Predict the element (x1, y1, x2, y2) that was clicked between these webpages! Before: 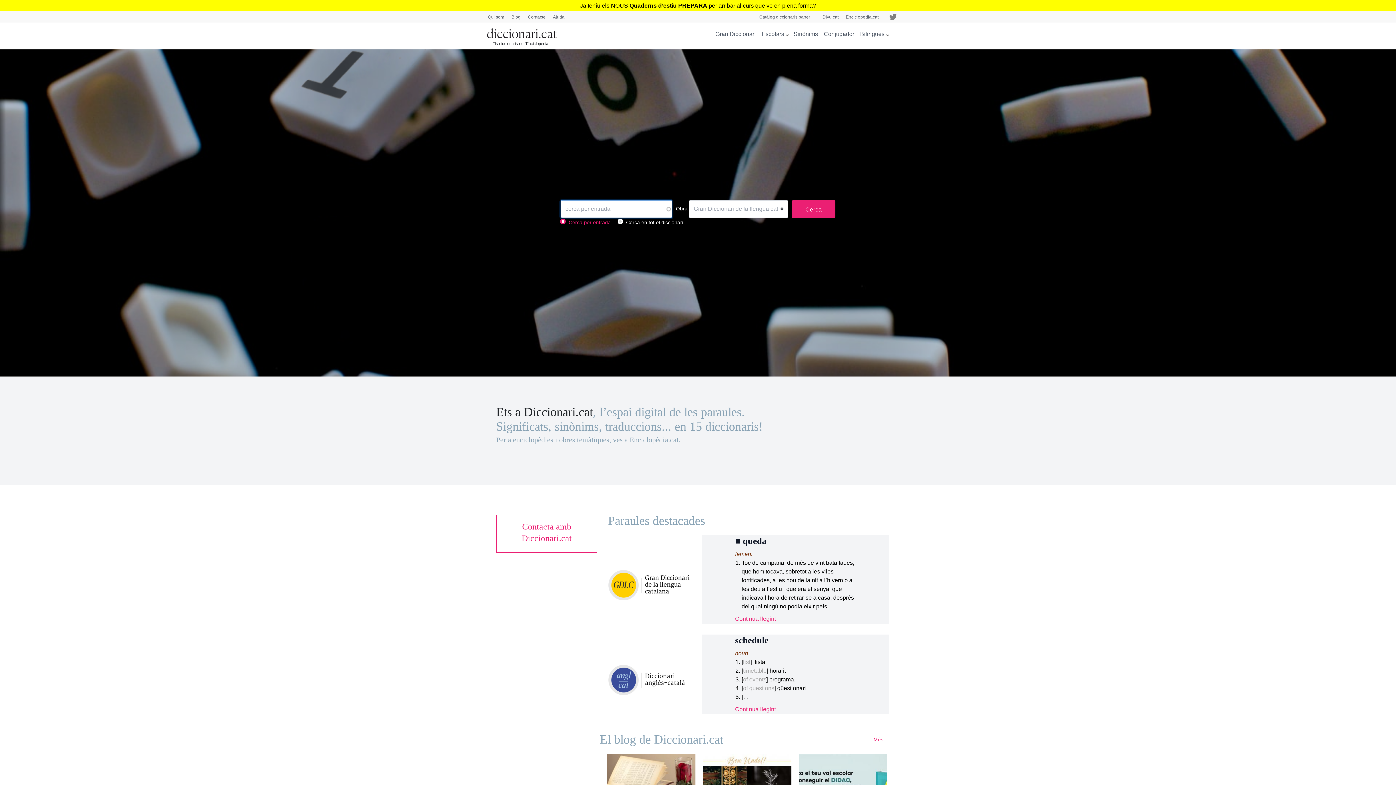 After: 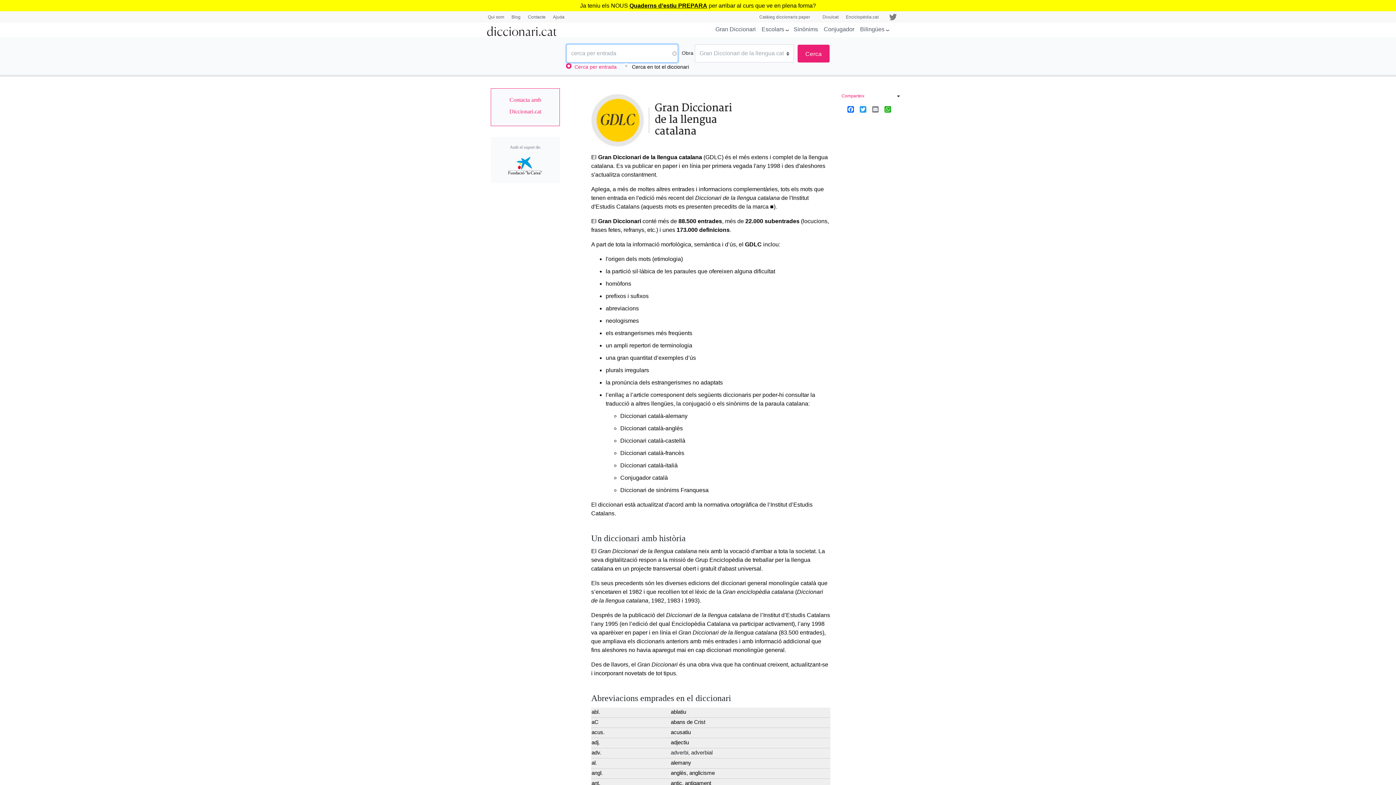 Action: label: Gran Diccionari bbox: (715, 30, 756, 37)